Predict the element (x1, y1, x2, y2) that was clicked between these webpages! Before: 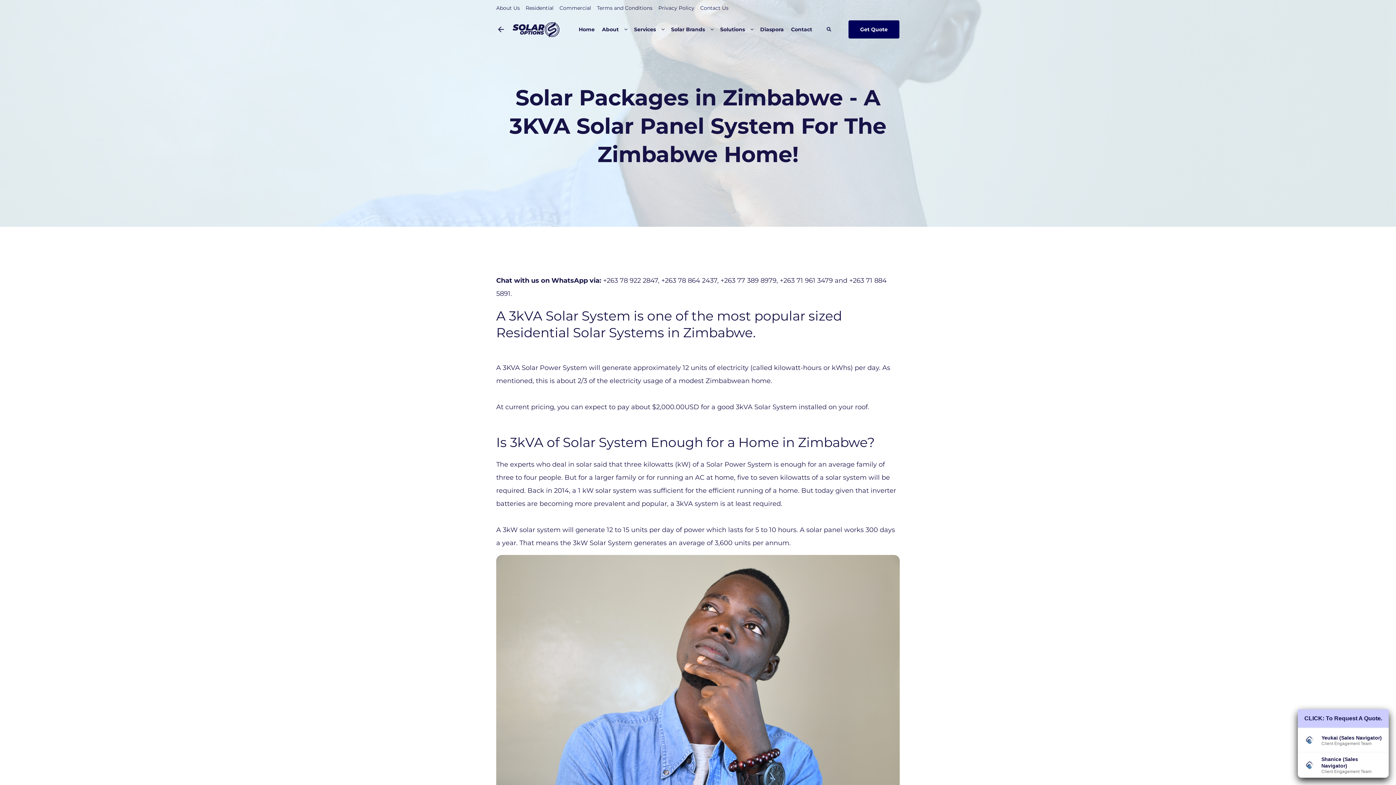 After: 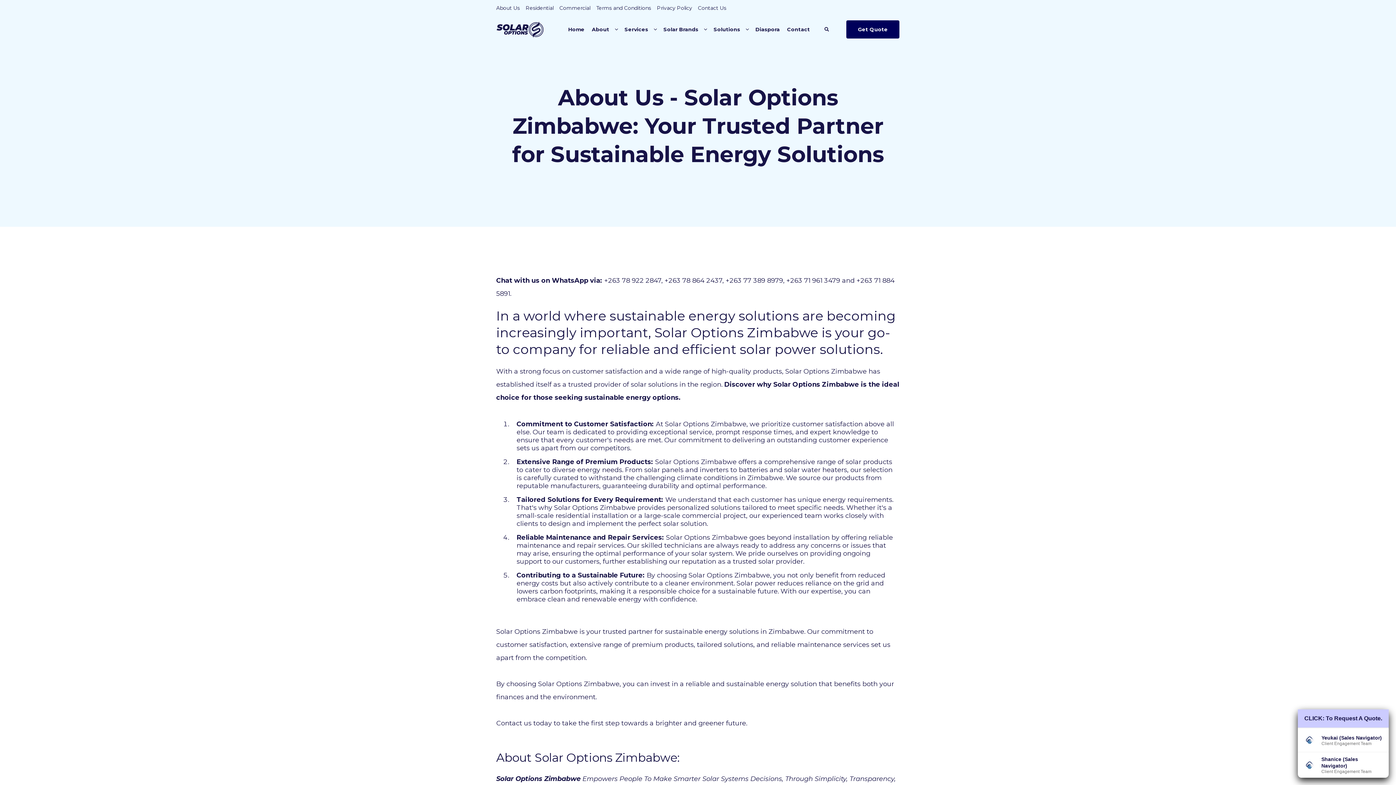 Action: bbox: (602, 21, 626, 37) label: About